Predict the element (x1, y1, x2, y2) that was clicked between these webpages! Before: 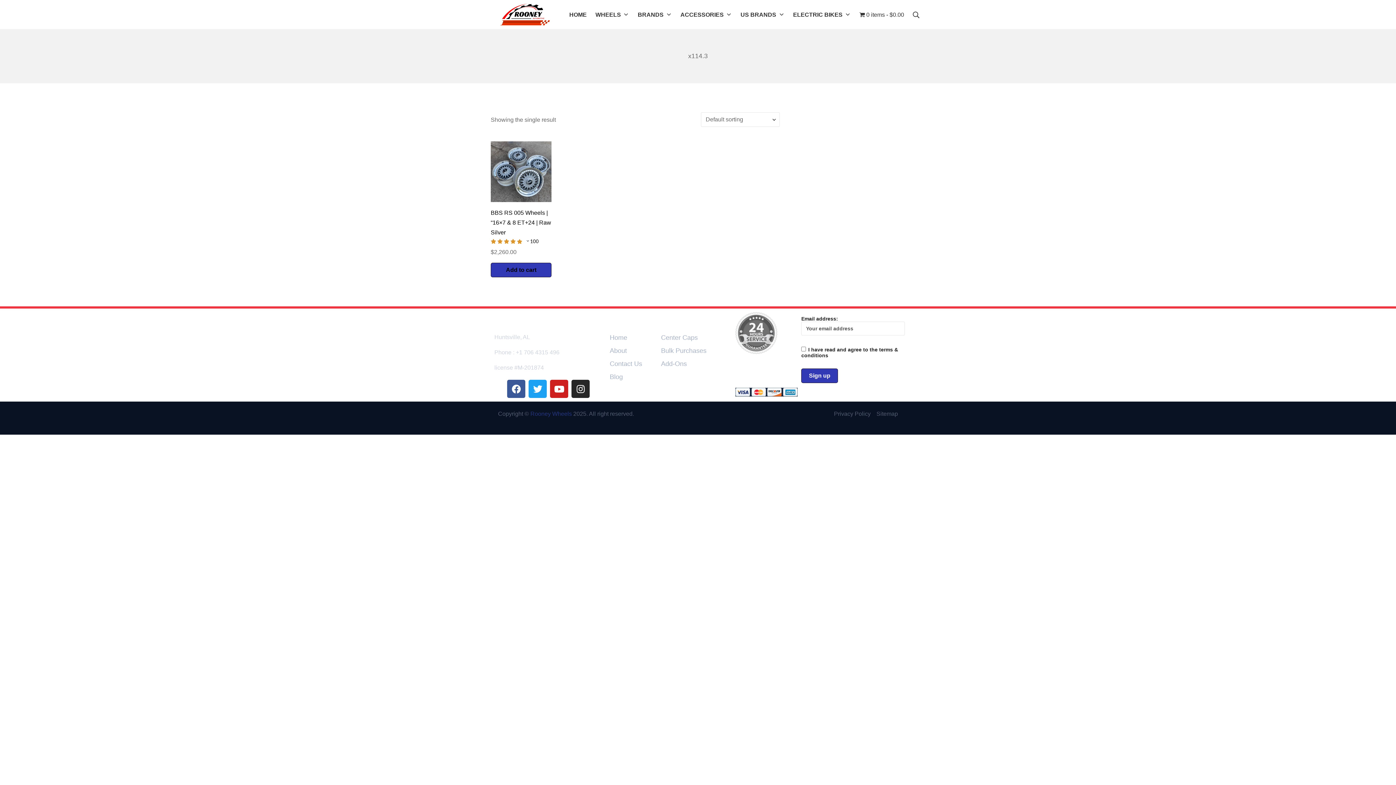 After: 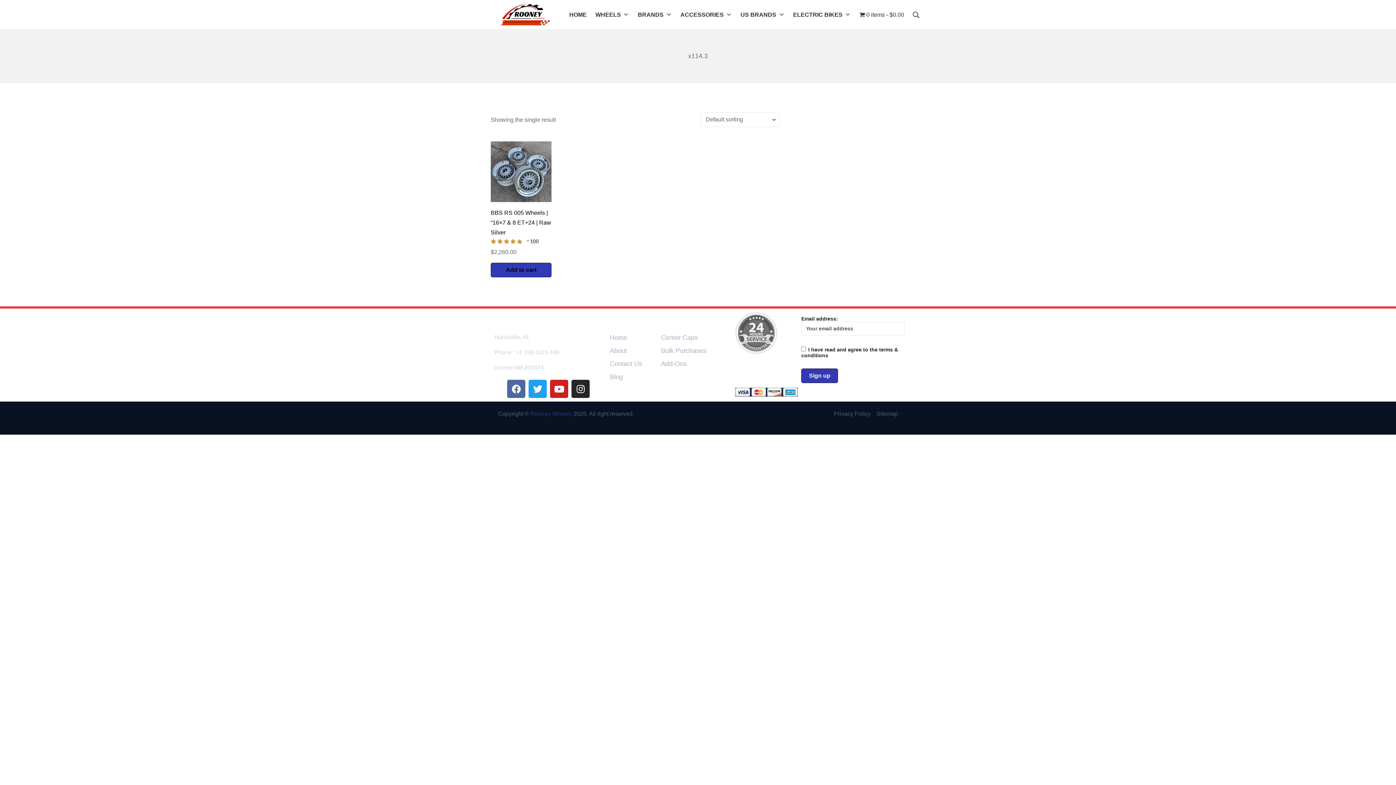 Action: bbox: (507, 380, 525, 398) label: Facebook